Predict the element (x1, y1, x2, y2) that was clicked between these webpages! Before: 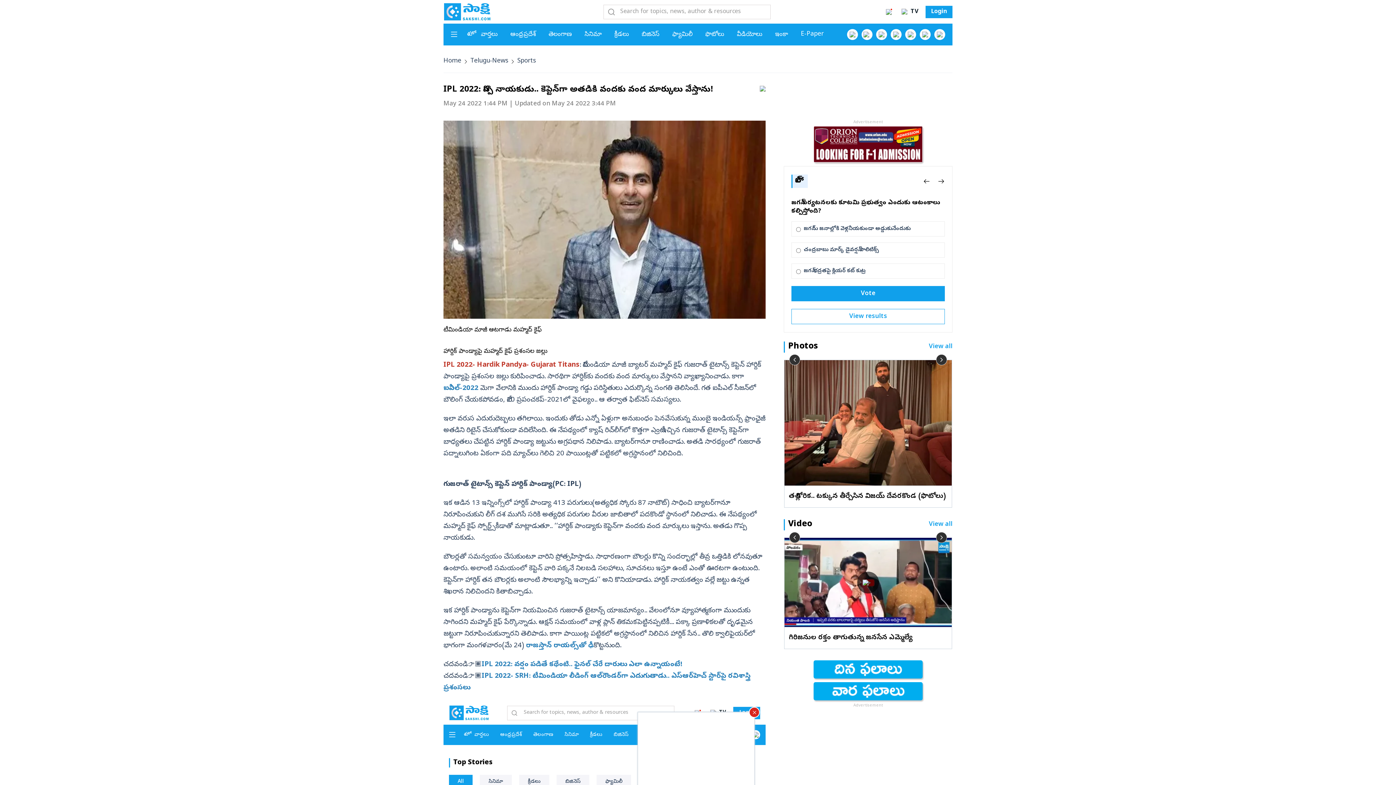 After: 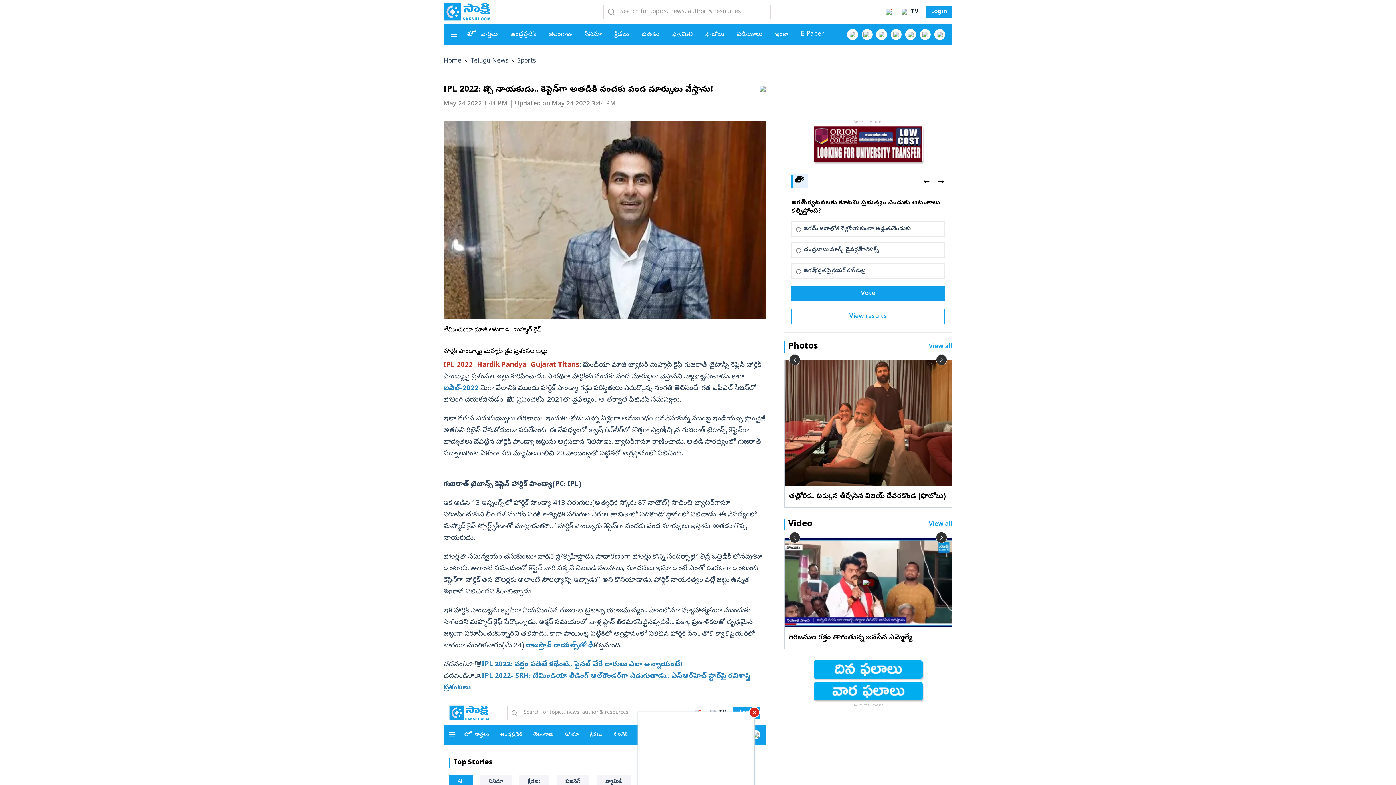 Action: bbox: (813, 126, 922, 162)